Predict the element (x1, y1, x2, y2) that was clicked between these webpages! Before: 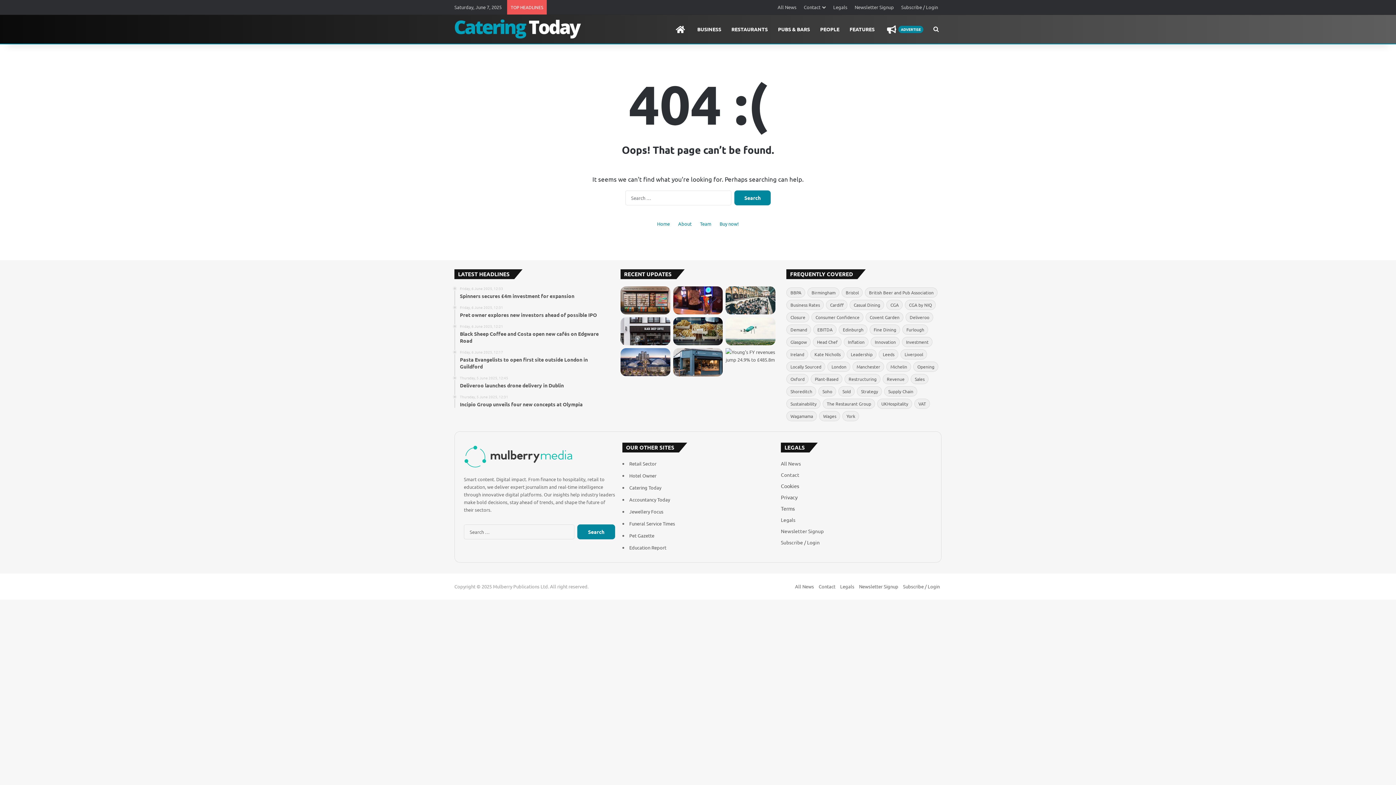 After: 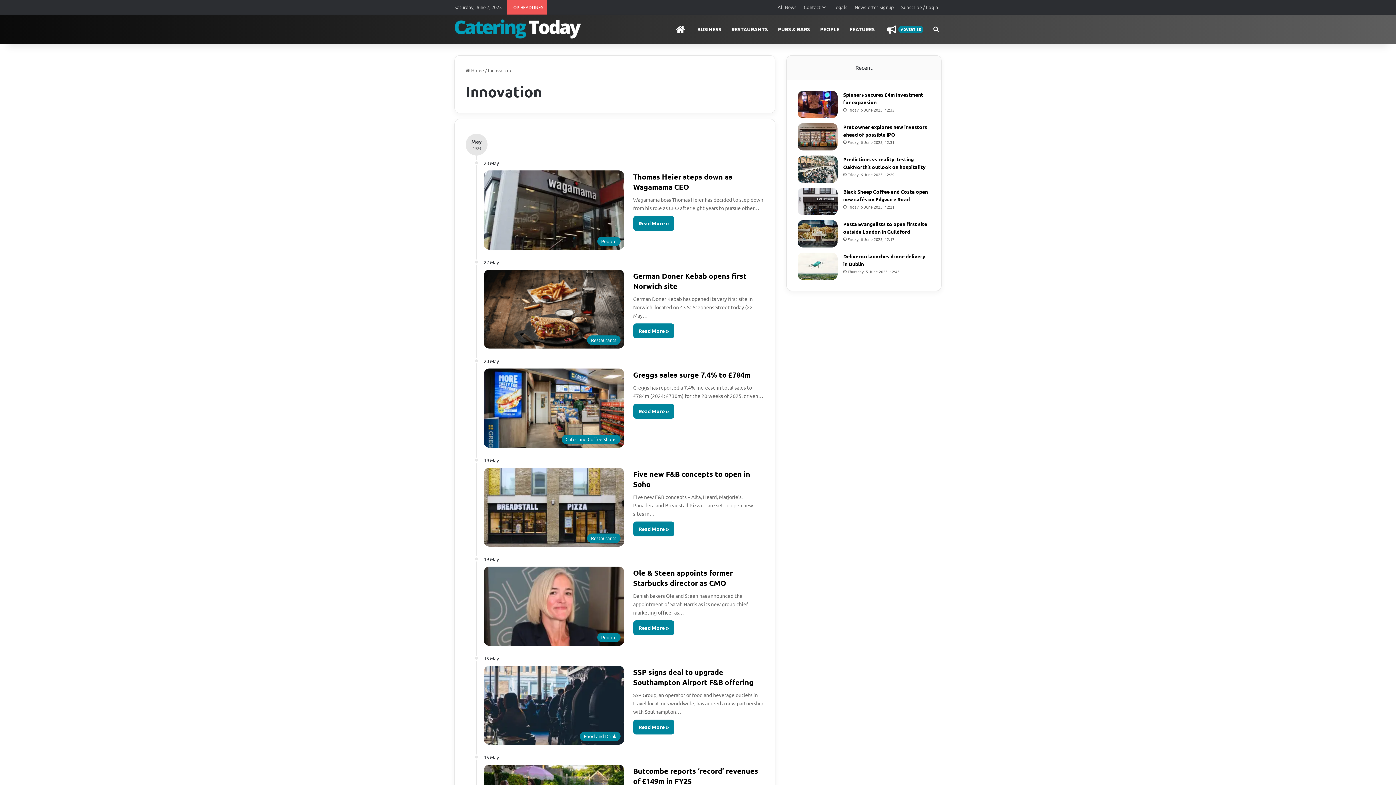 Action: label: Innovation (361 items) bbox: (871, 337, 900, 347)